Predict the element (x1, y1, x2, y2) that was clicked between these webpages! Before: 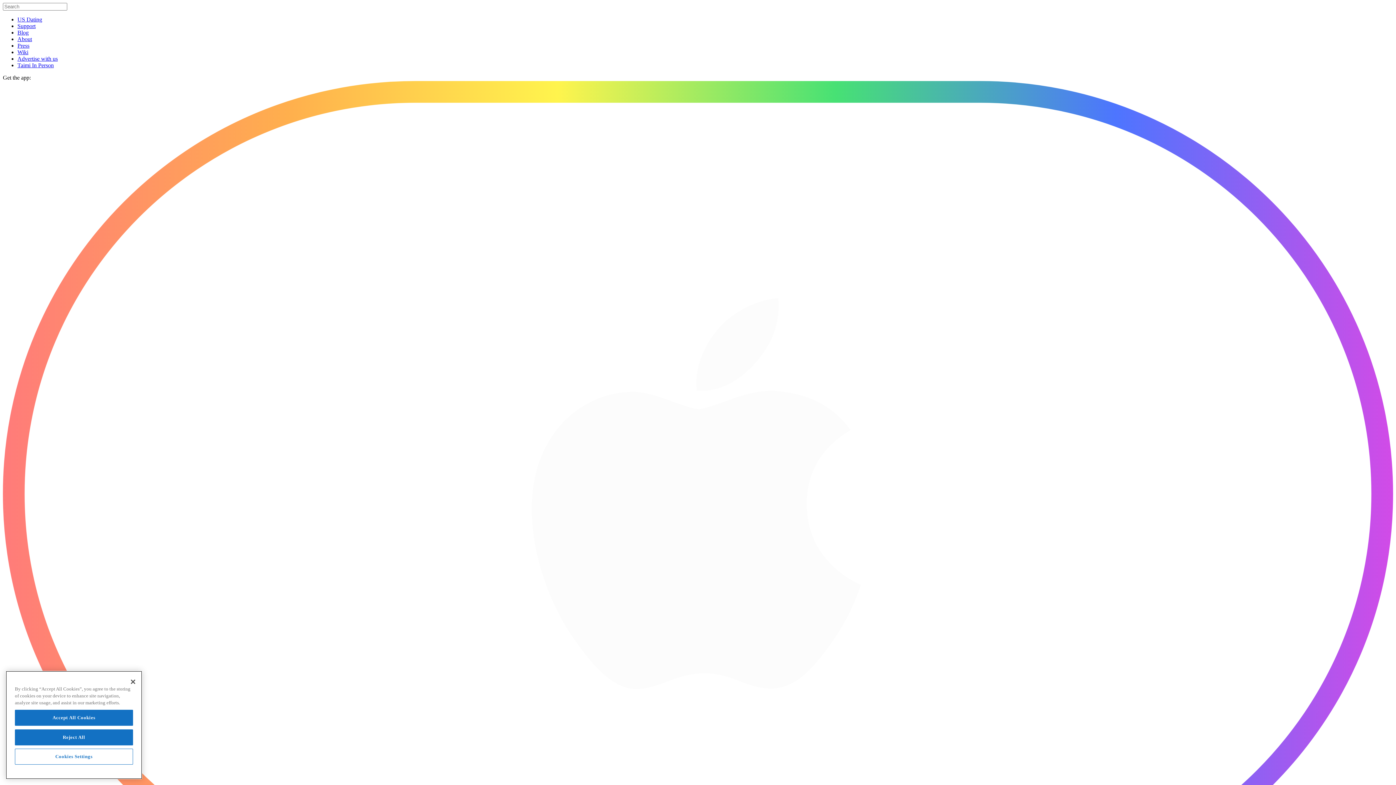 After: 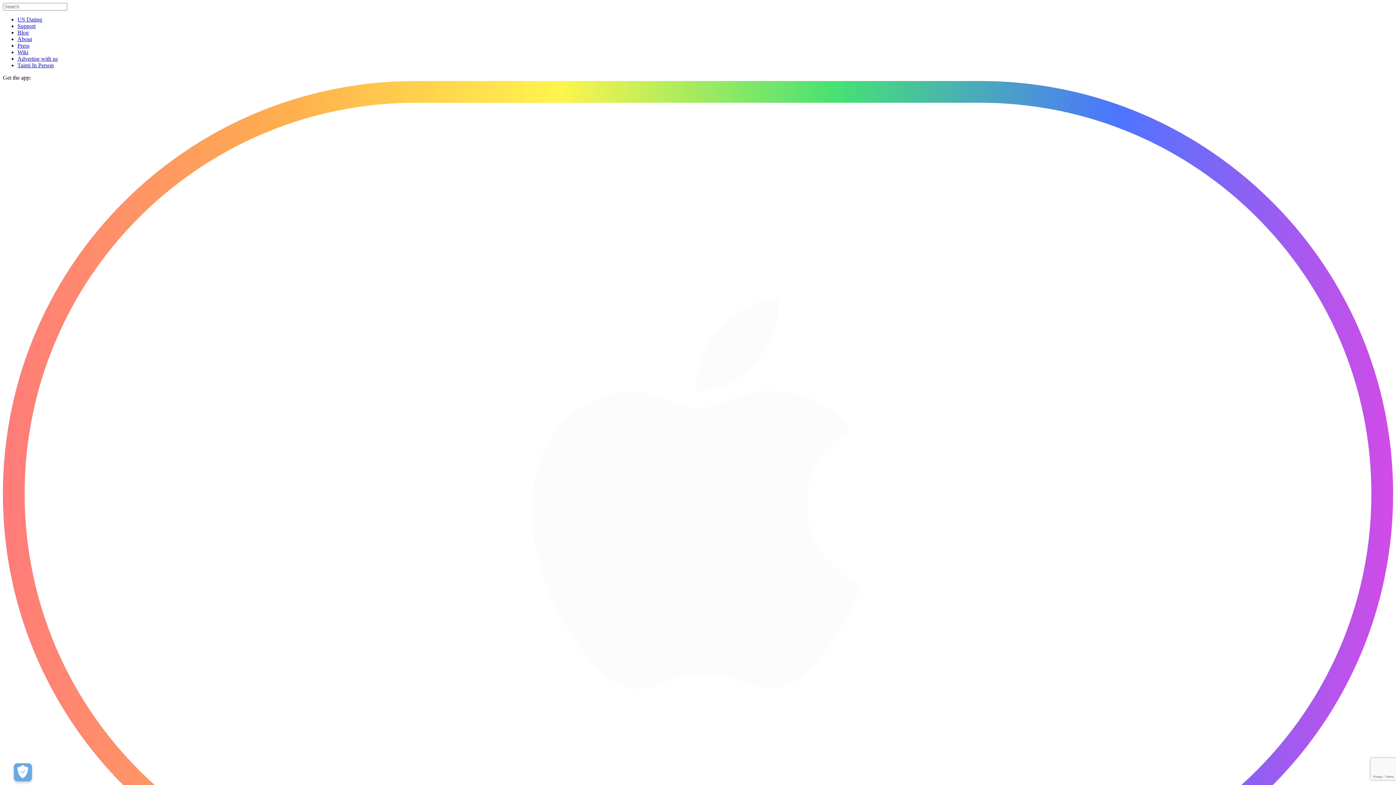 Action: label: Taimi In Person bbox: (17, 62, 53, 68)